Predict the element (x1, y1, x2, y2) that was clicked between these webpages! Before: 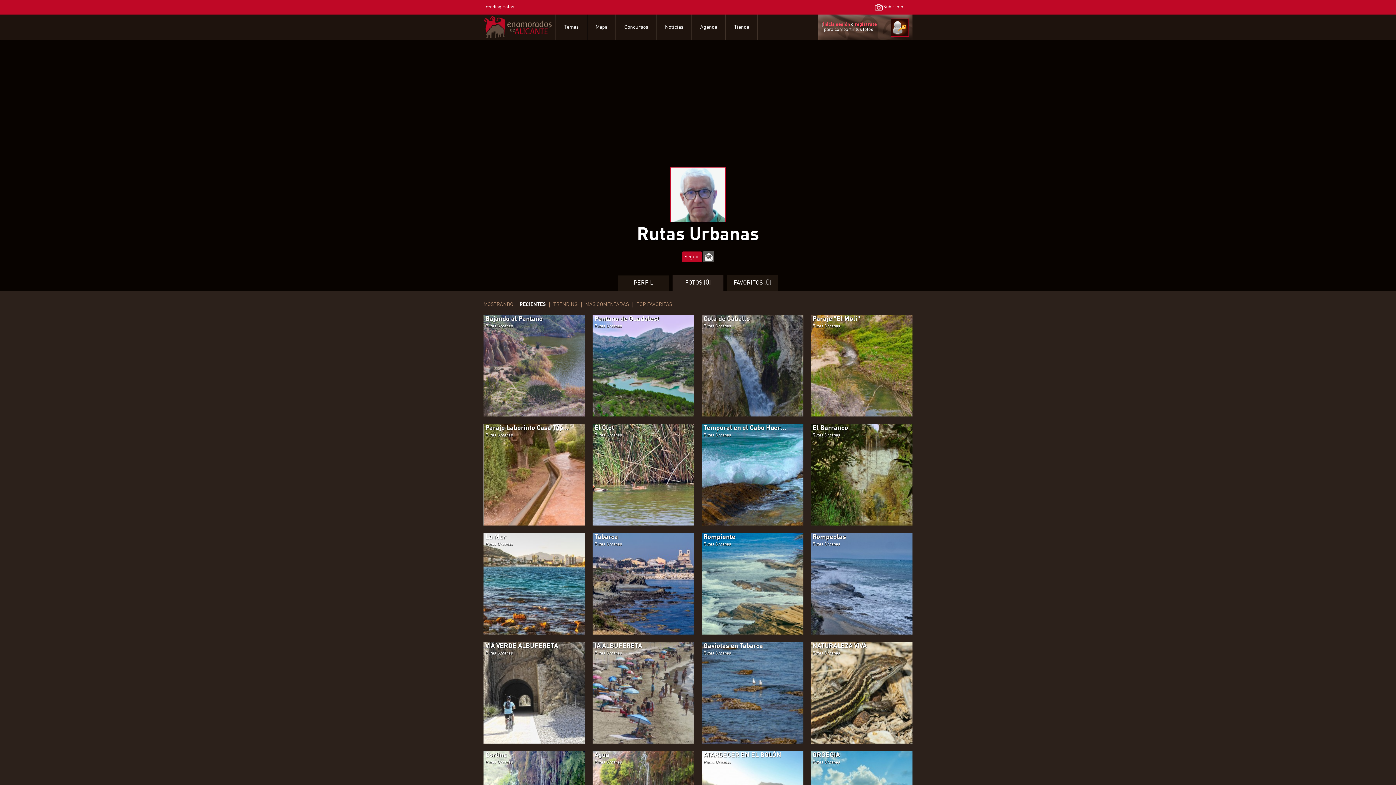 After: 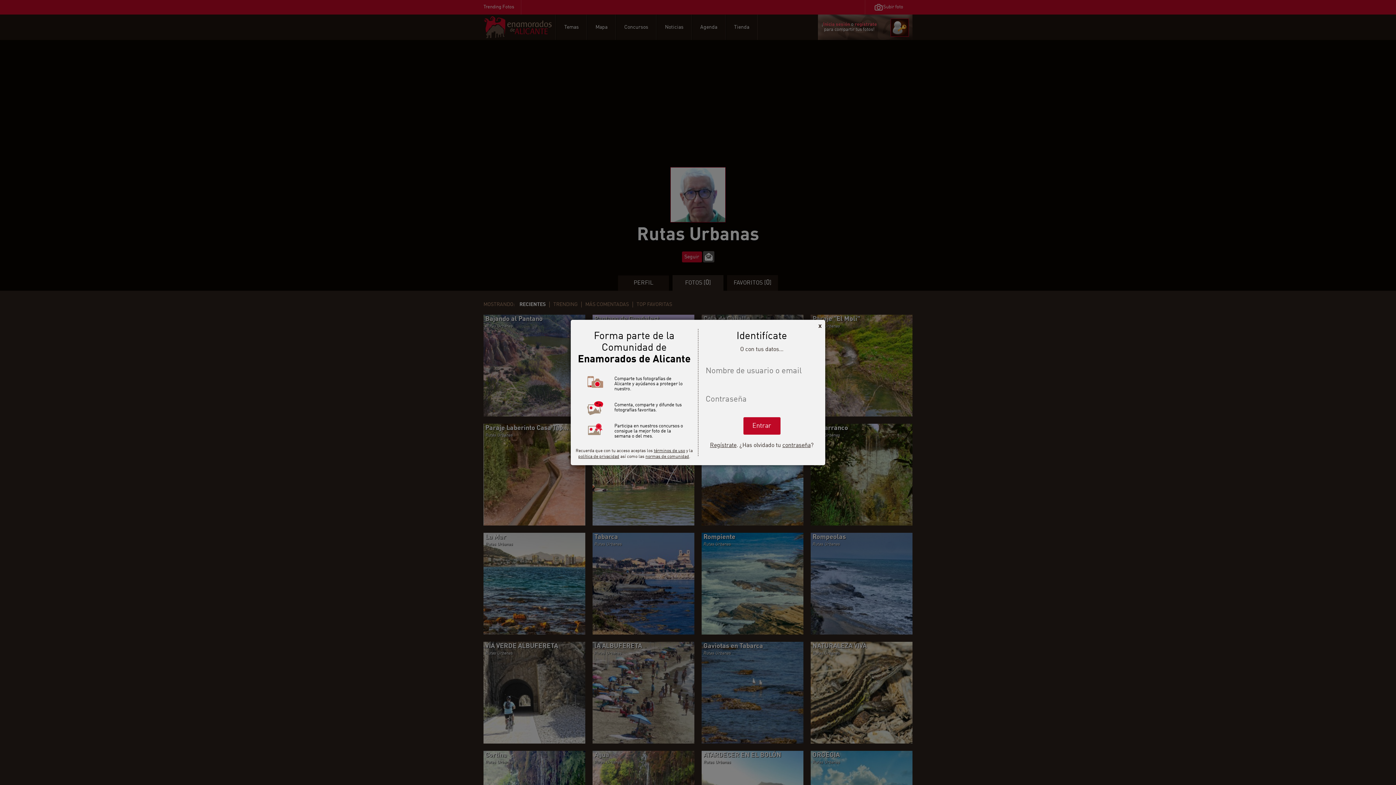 Action: label: Inicia sesión bbox: (823, 22, 850, 26)